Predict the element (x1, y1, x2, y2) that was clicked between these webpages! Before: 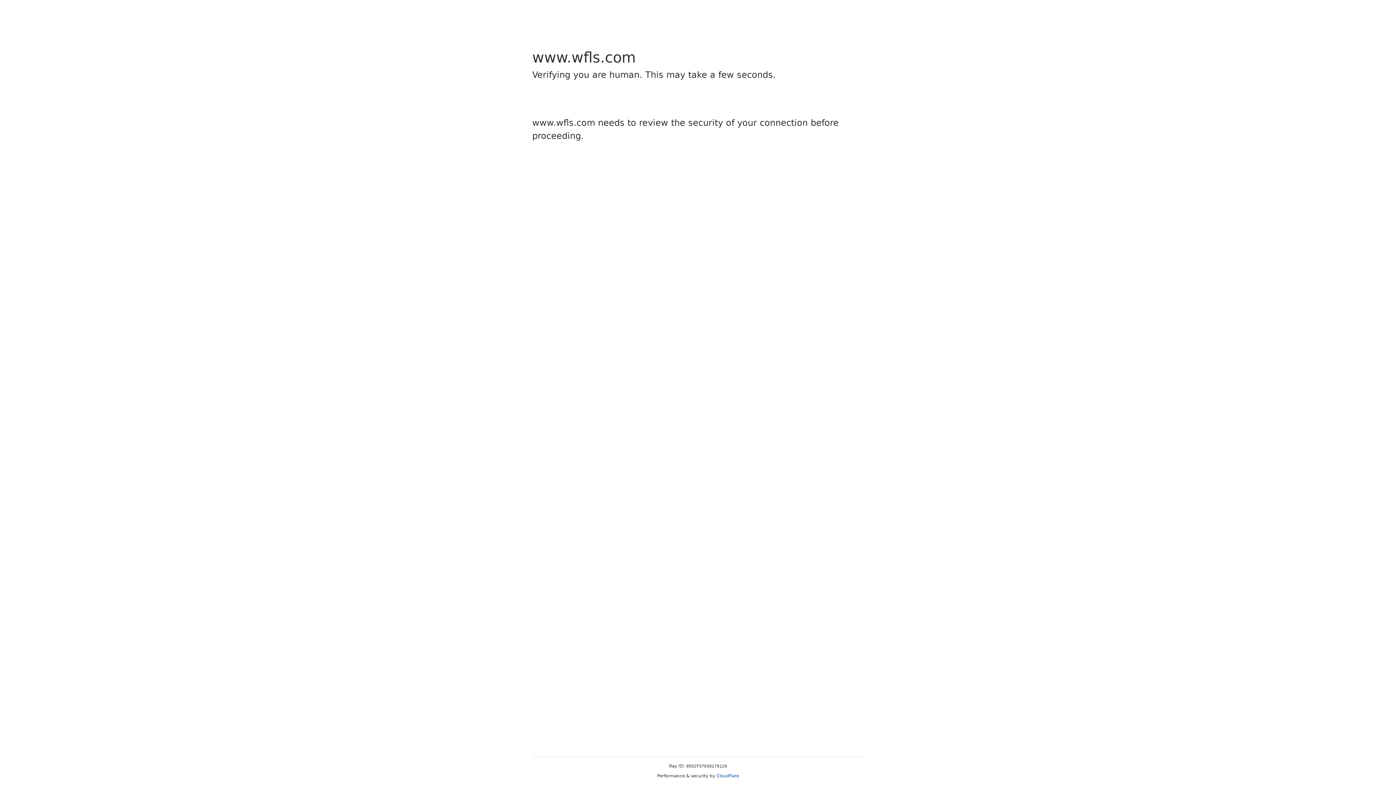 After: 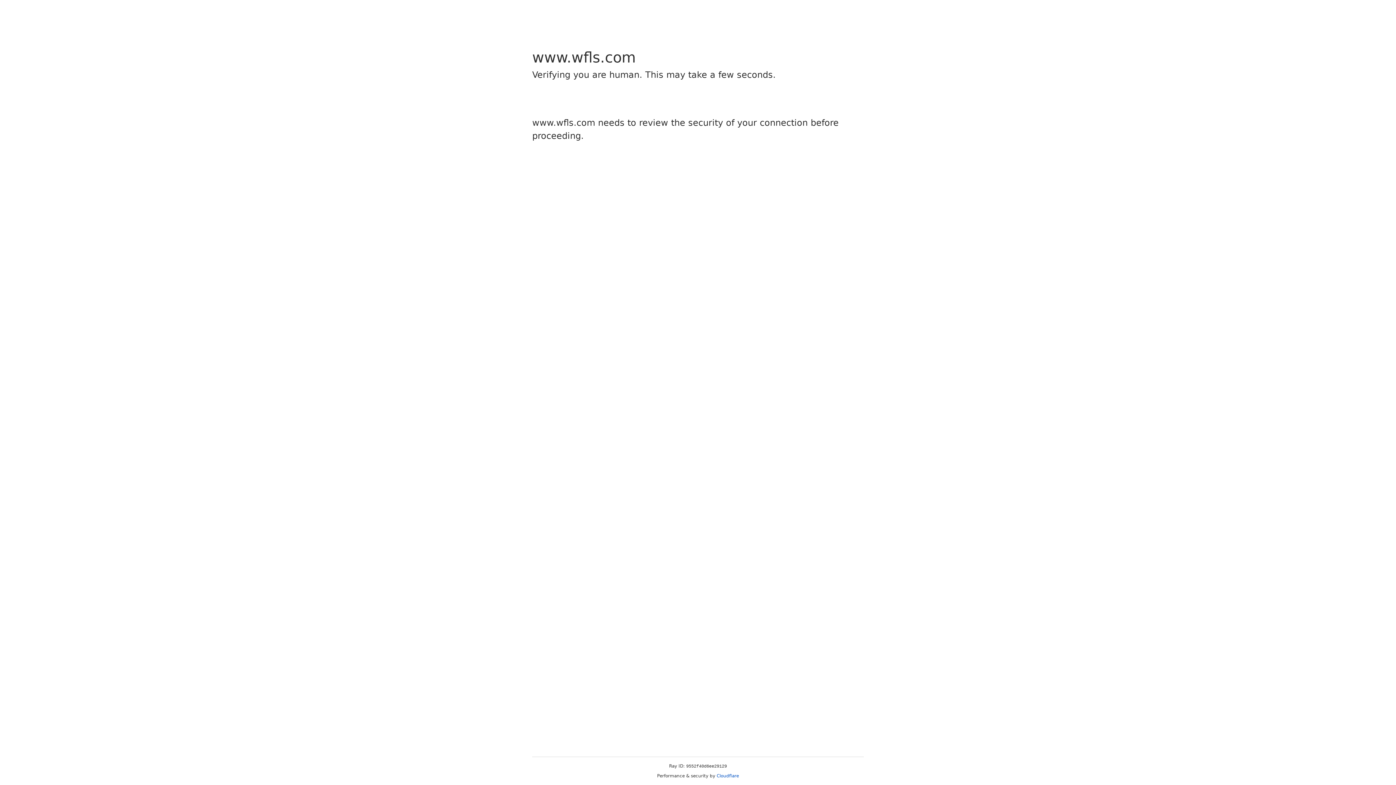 Action: bbox: (716, 773, 739, 778) label: Cloudflare